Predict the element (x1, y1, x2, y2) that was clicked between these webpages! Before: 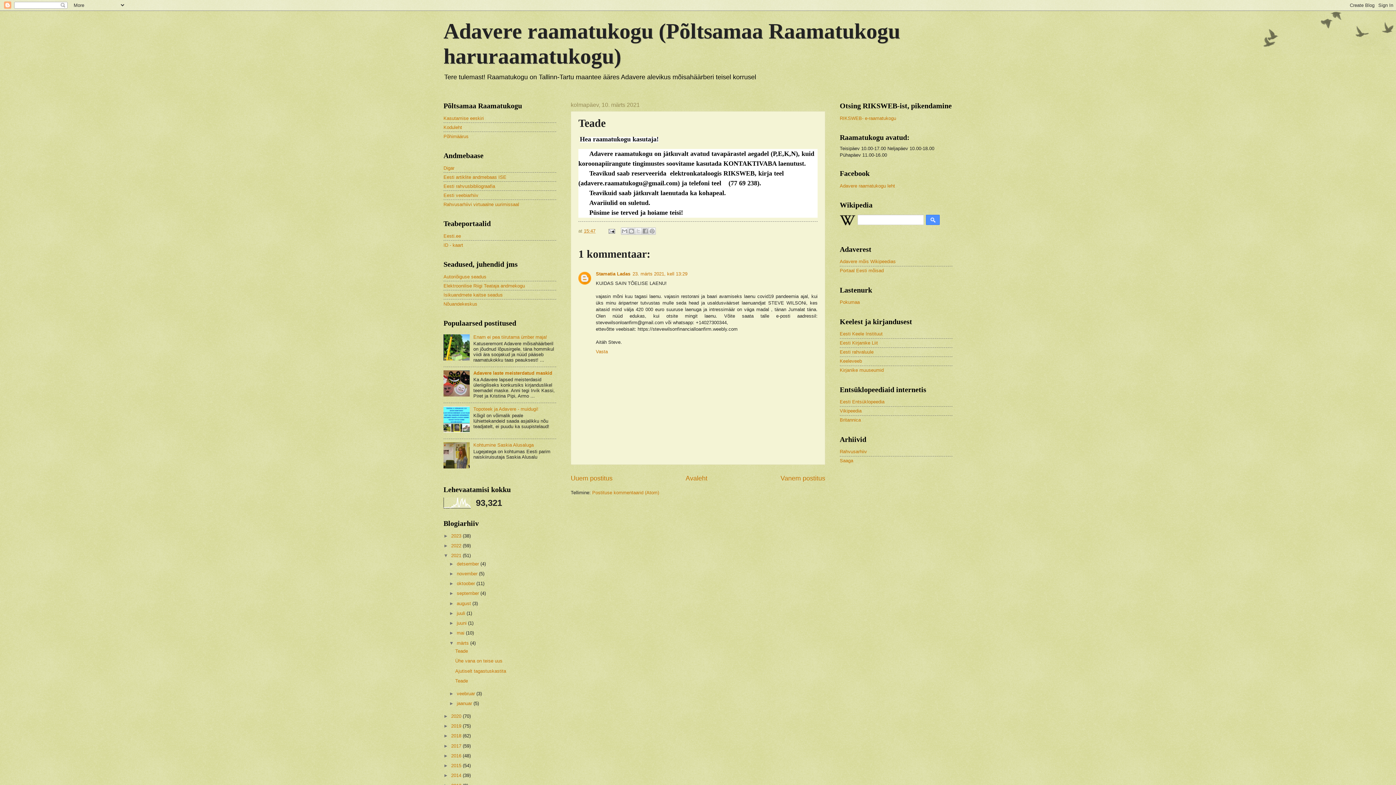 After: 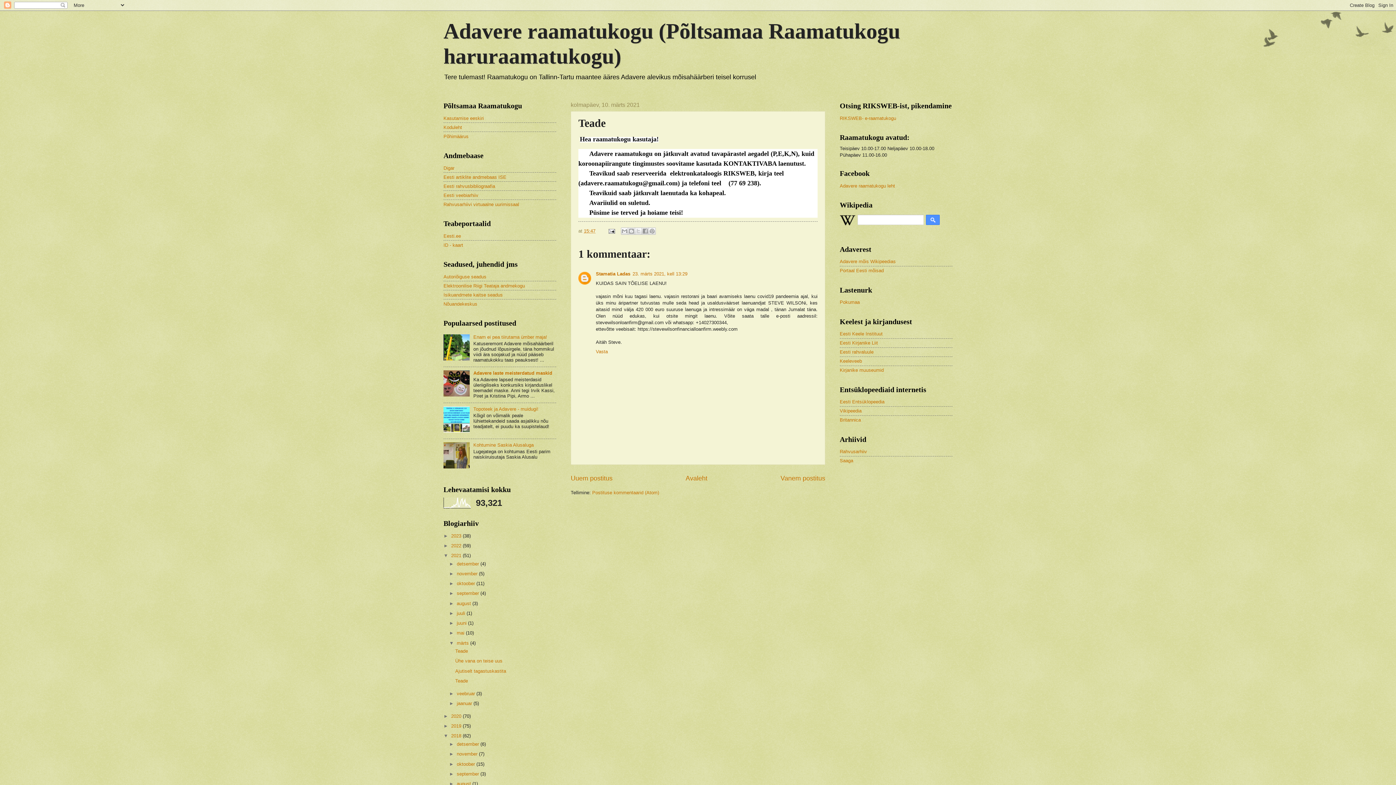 Action: label: ►   bbox: (443, 733, 451, 739)